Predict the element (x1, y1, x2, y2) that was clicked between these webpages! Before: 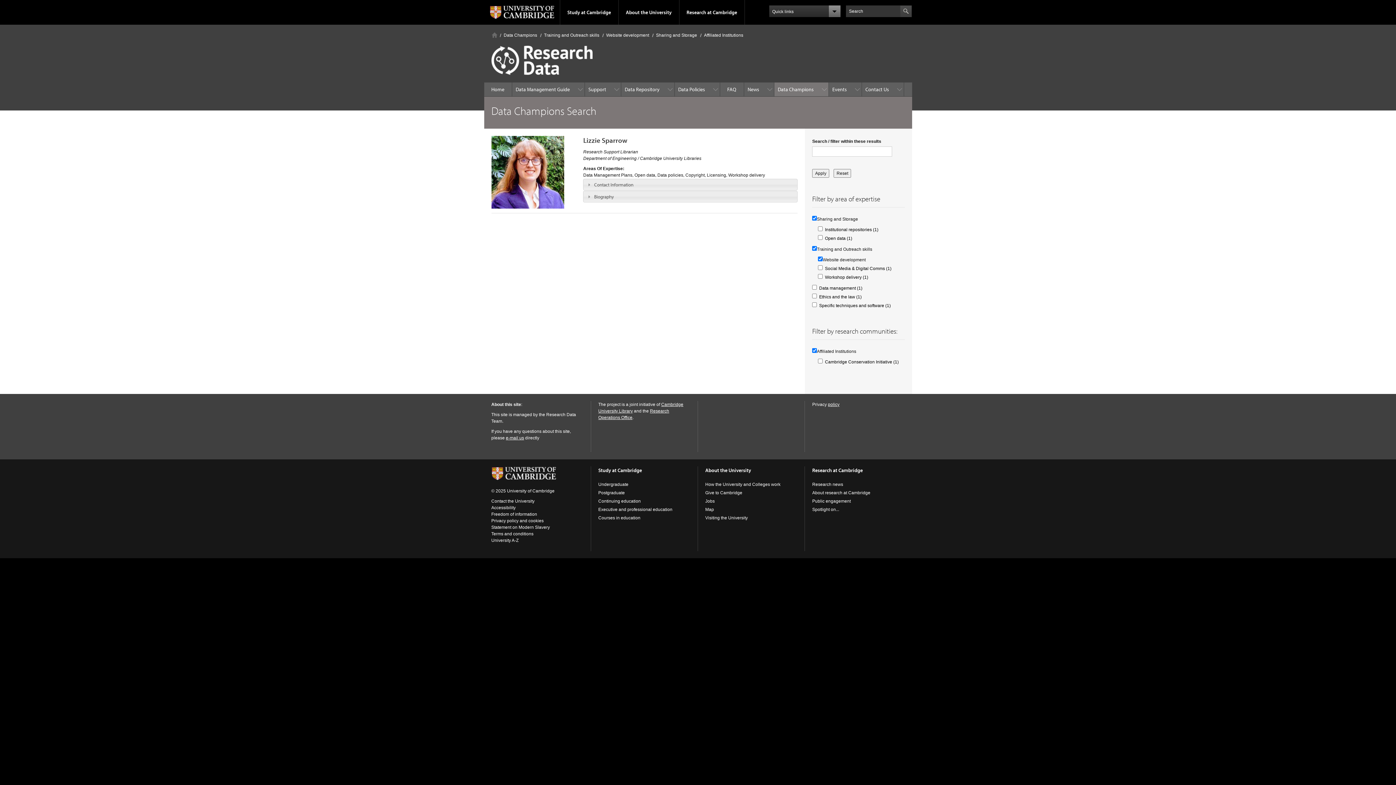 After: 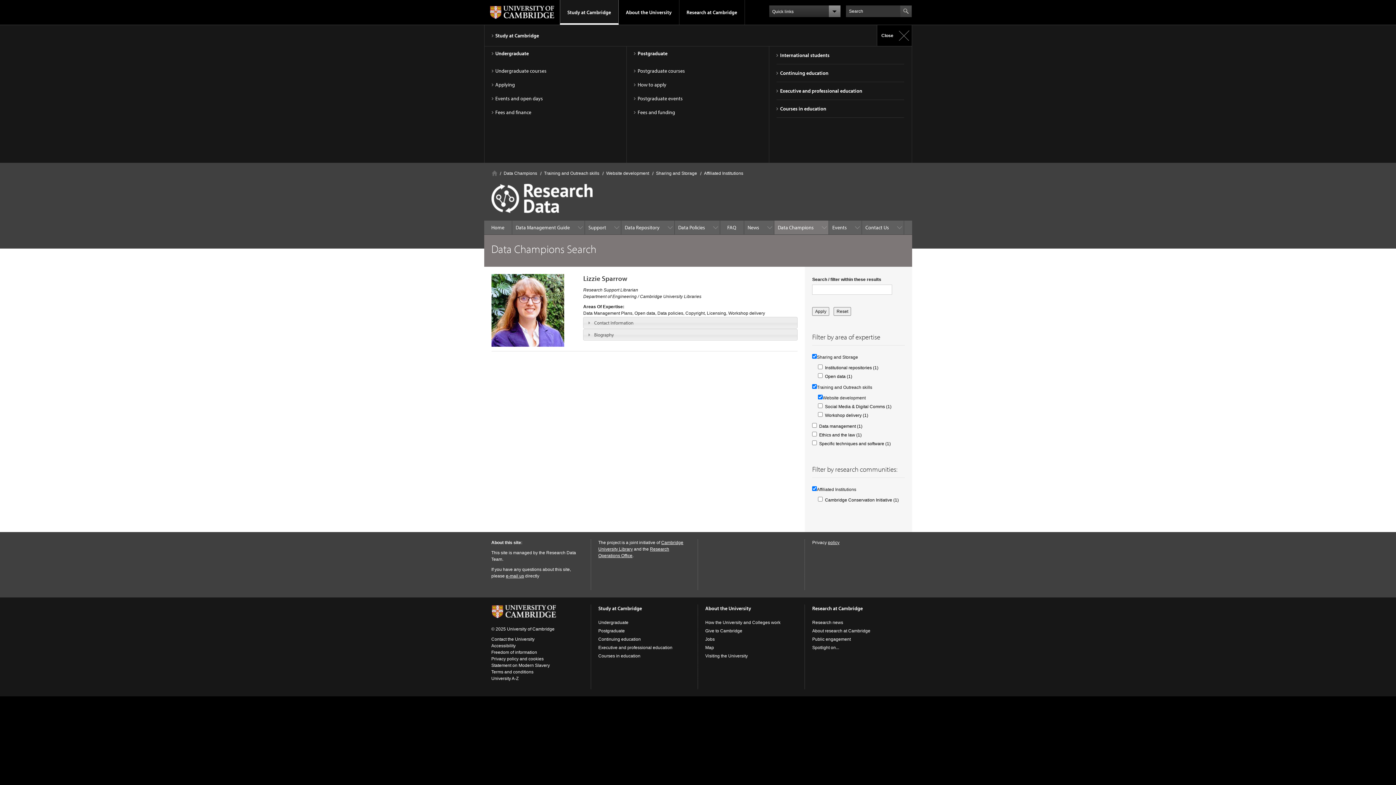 Action: label: Study at Cambridge bbox: (560, 0, 618, 24)